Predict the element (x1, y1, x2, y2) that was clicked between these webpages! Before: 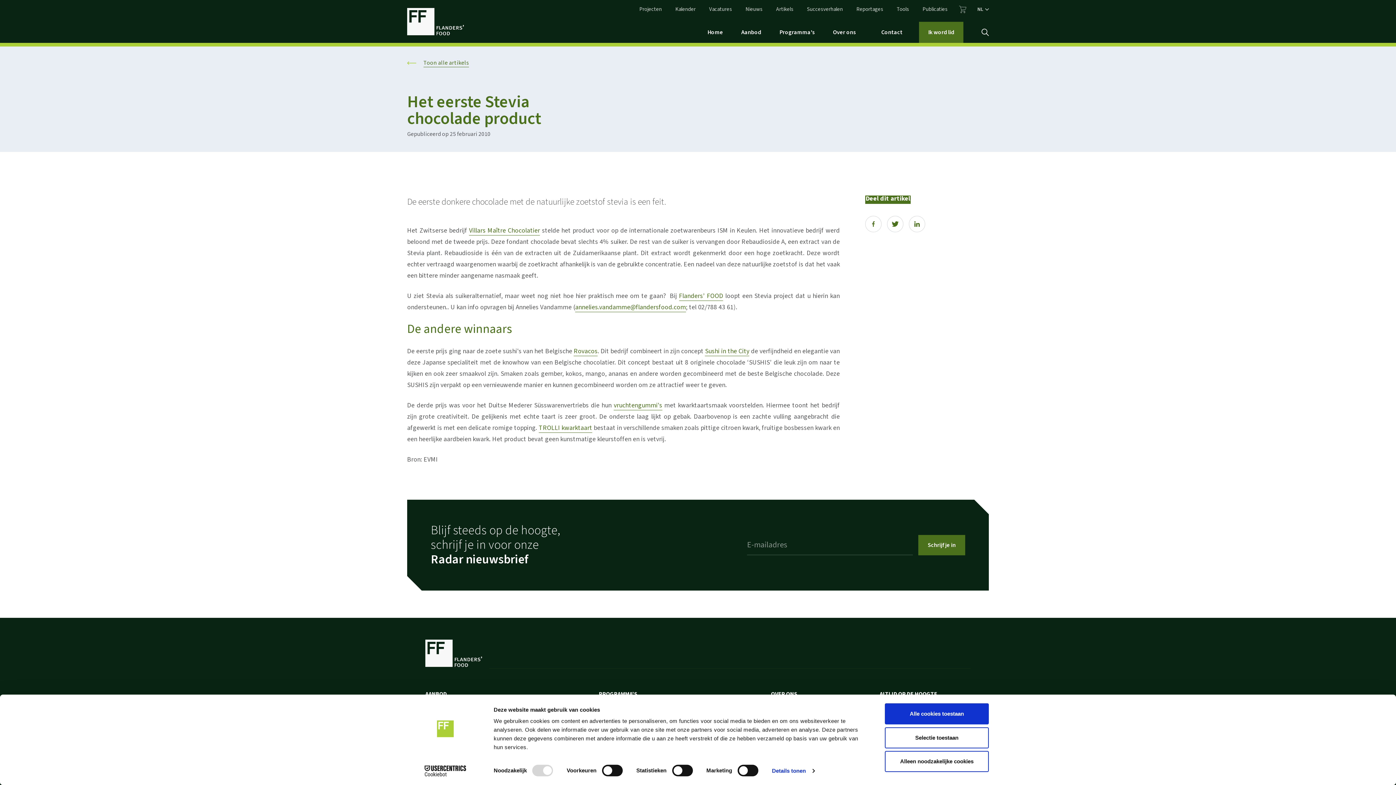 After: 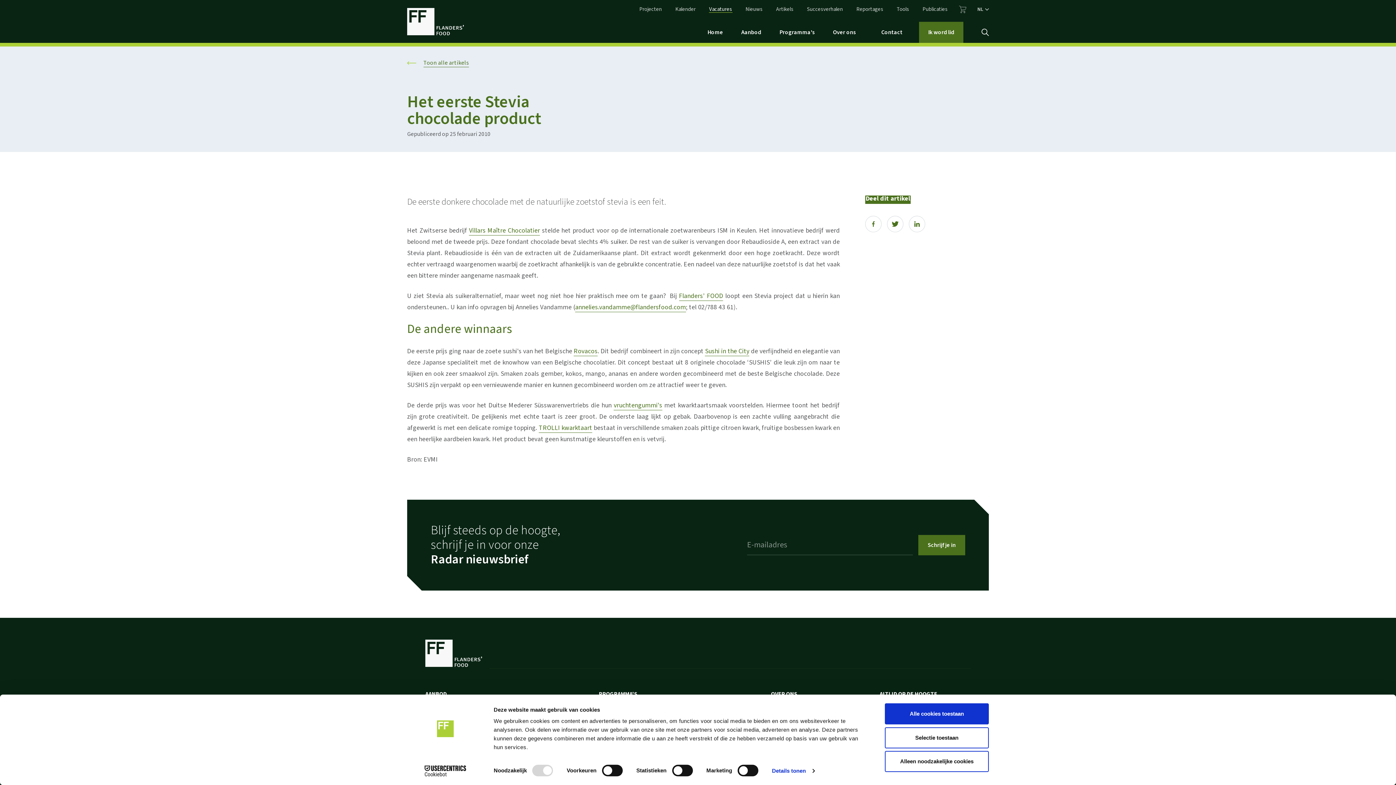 Action: label: Vacatures bbox: (708, 5, 732, 12)